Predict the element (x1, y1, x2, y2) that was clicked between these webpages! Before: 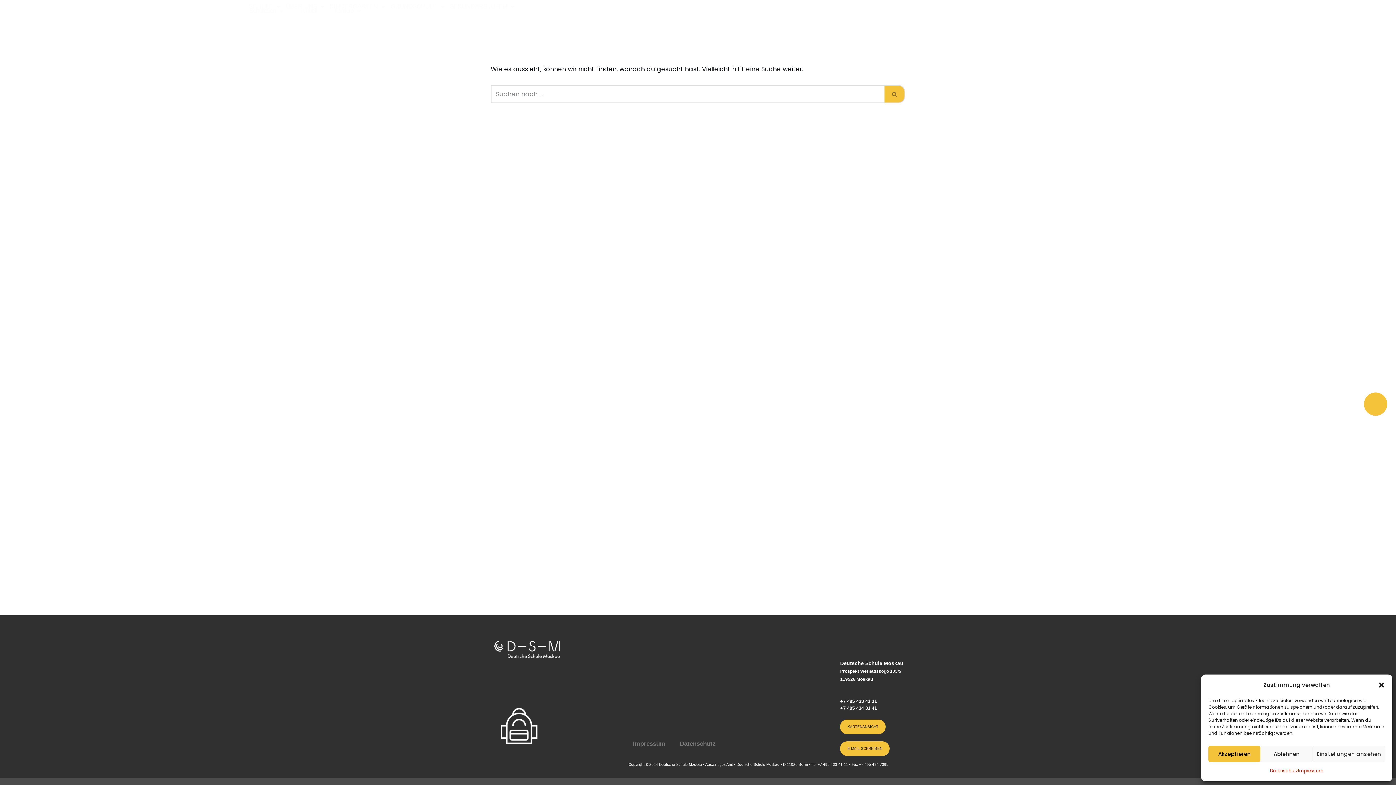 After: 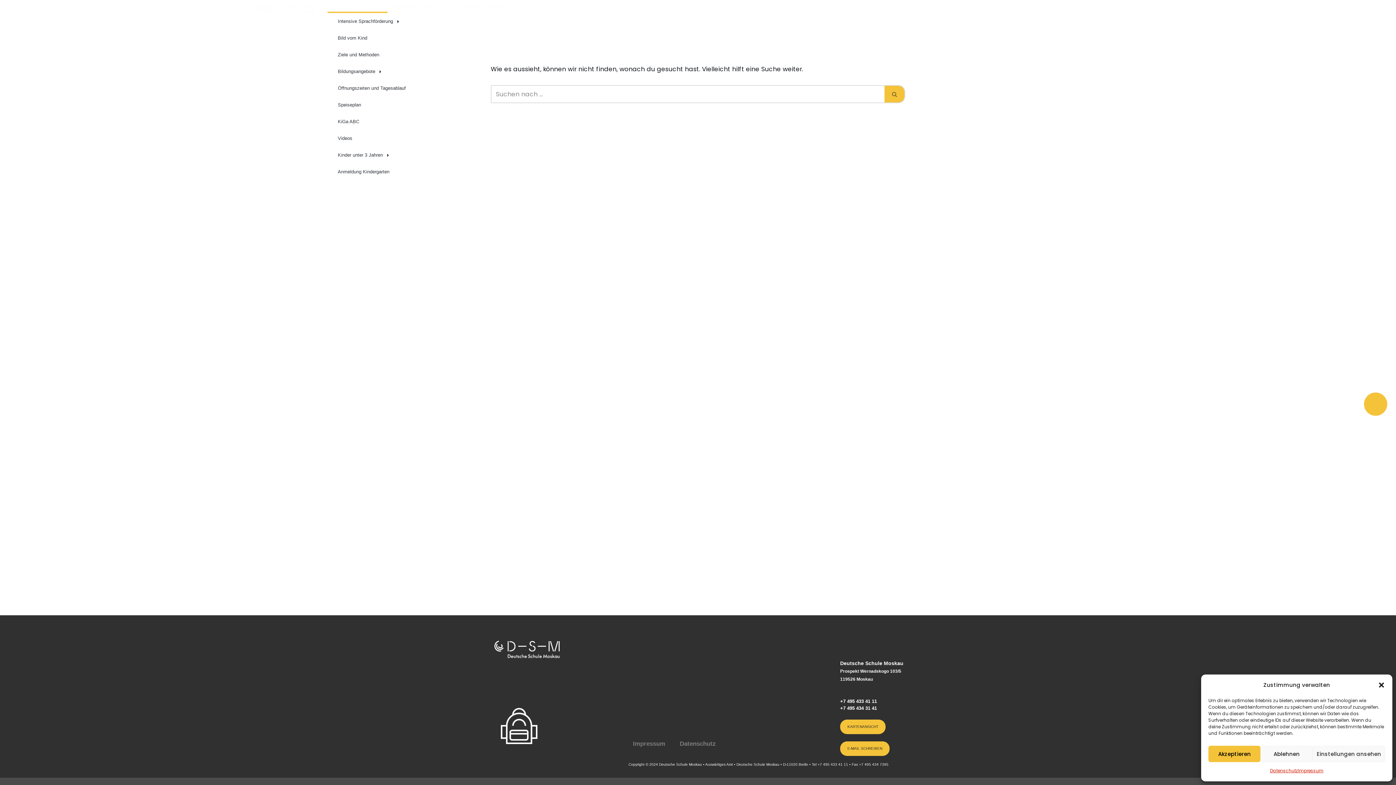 Action: label: KINDERGARTEN bbox: (327, 0, 387, 13)